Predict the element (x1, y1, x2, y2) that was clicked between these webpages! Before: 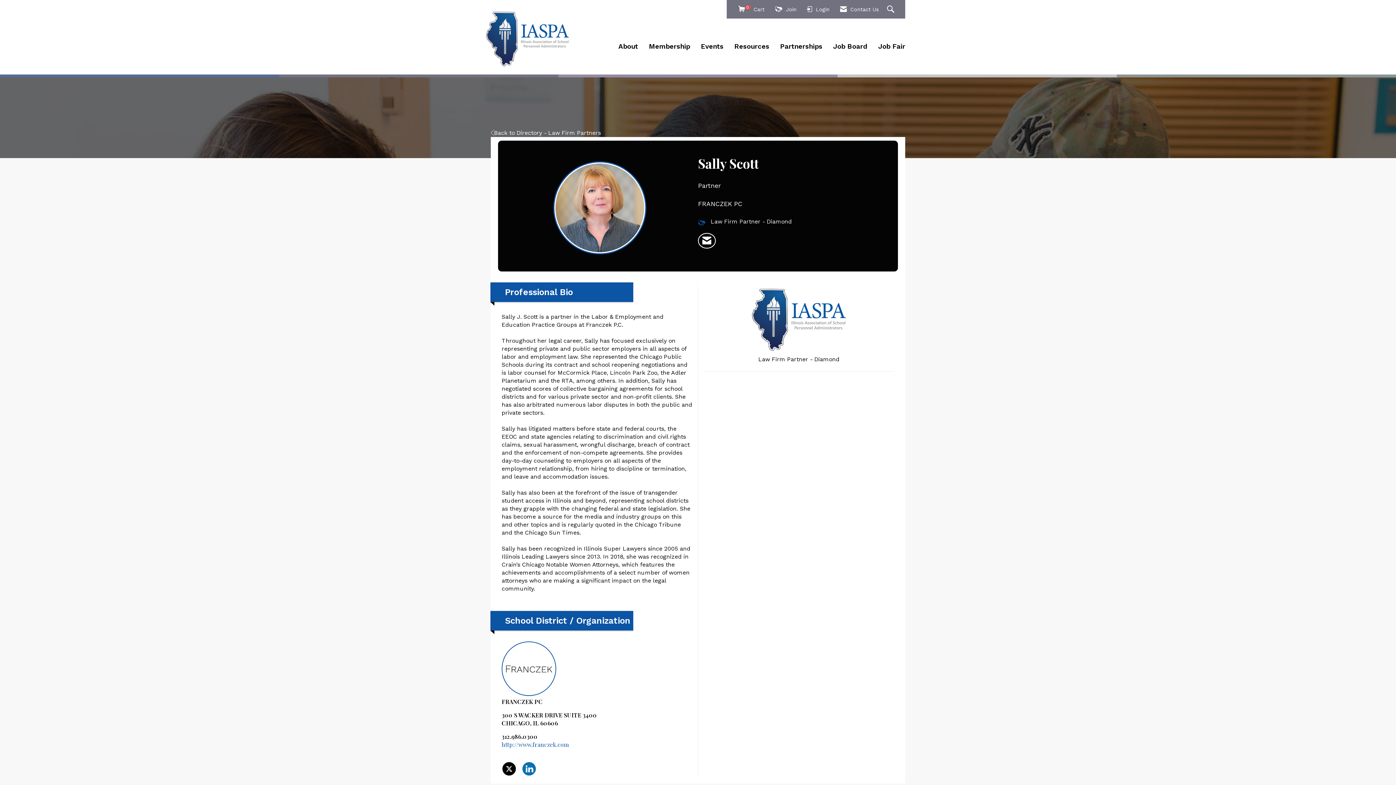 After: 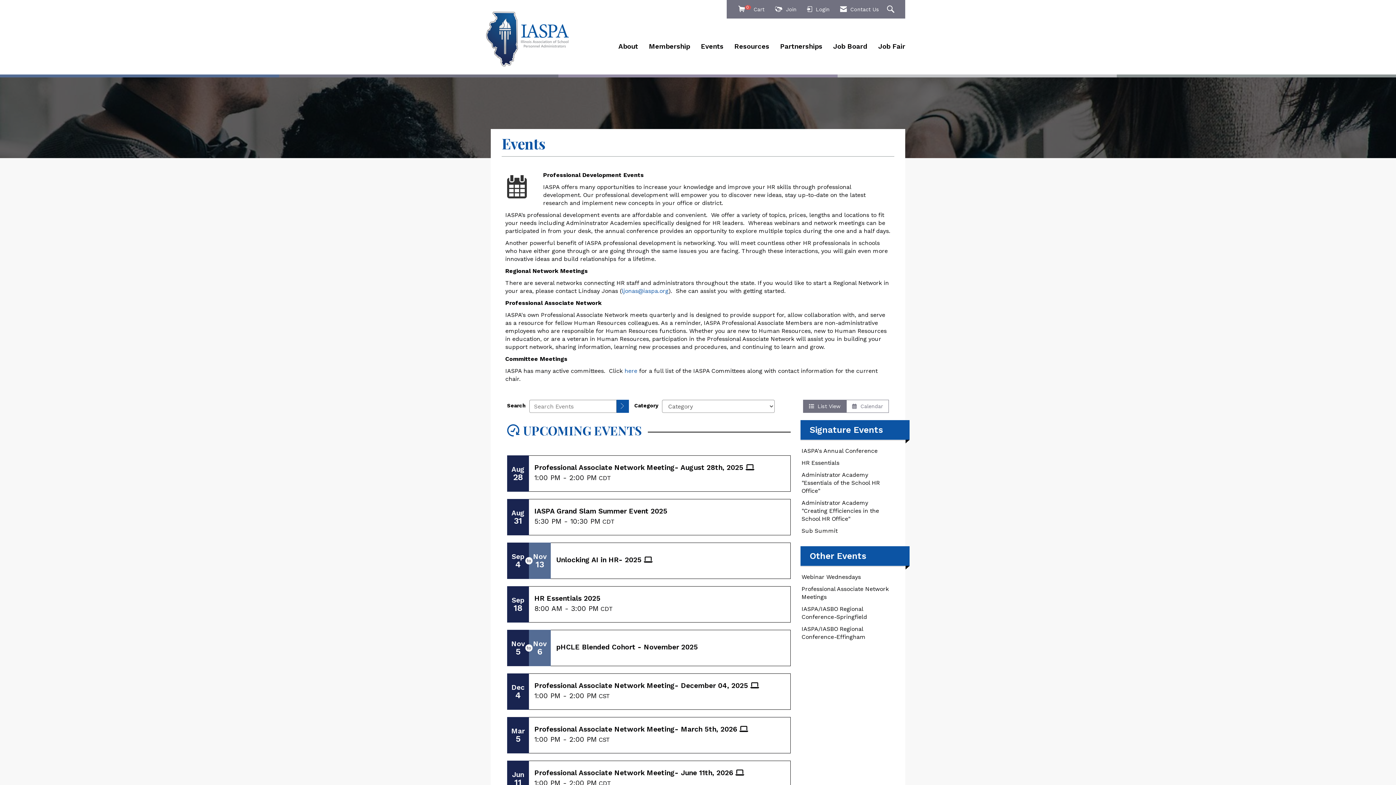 Action: bbox: (695, 41, 729, 51) label: Events